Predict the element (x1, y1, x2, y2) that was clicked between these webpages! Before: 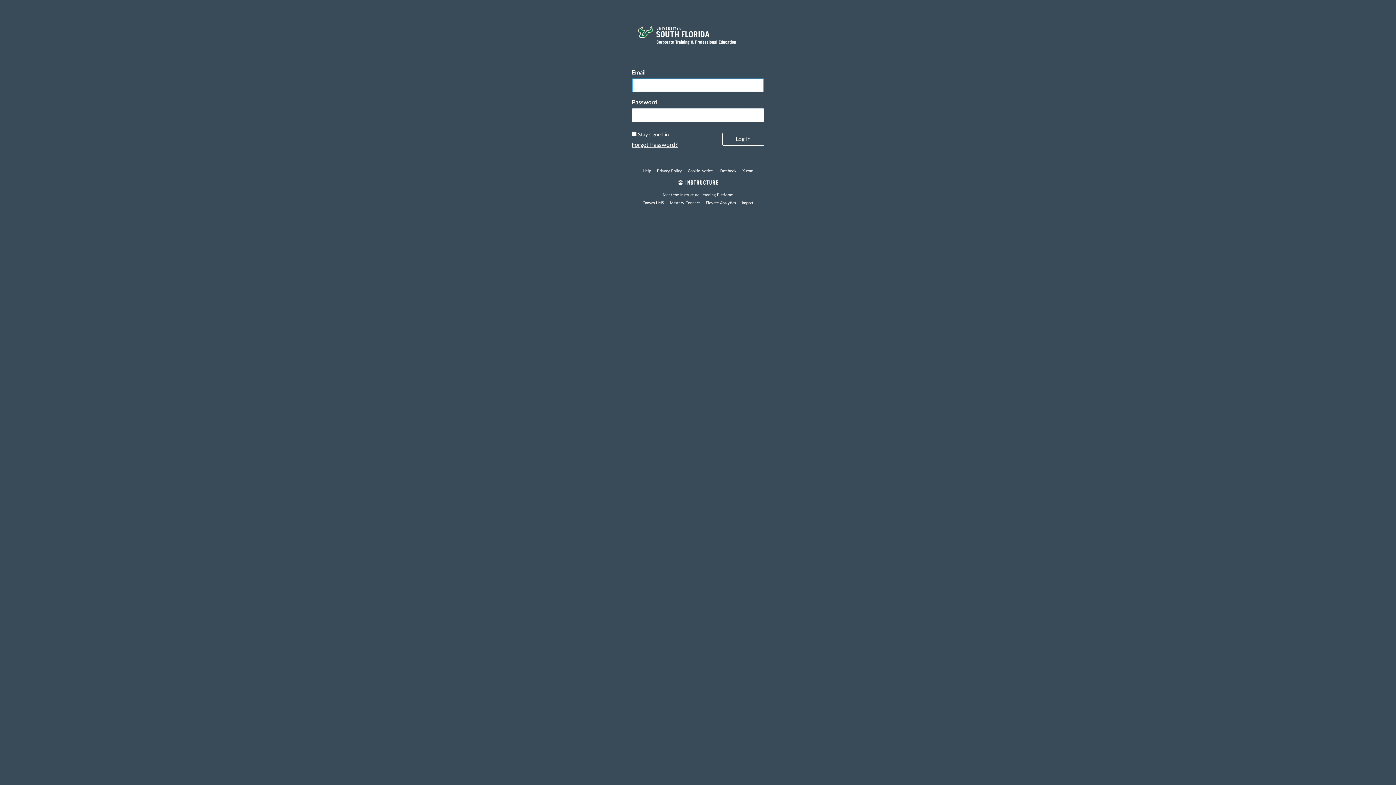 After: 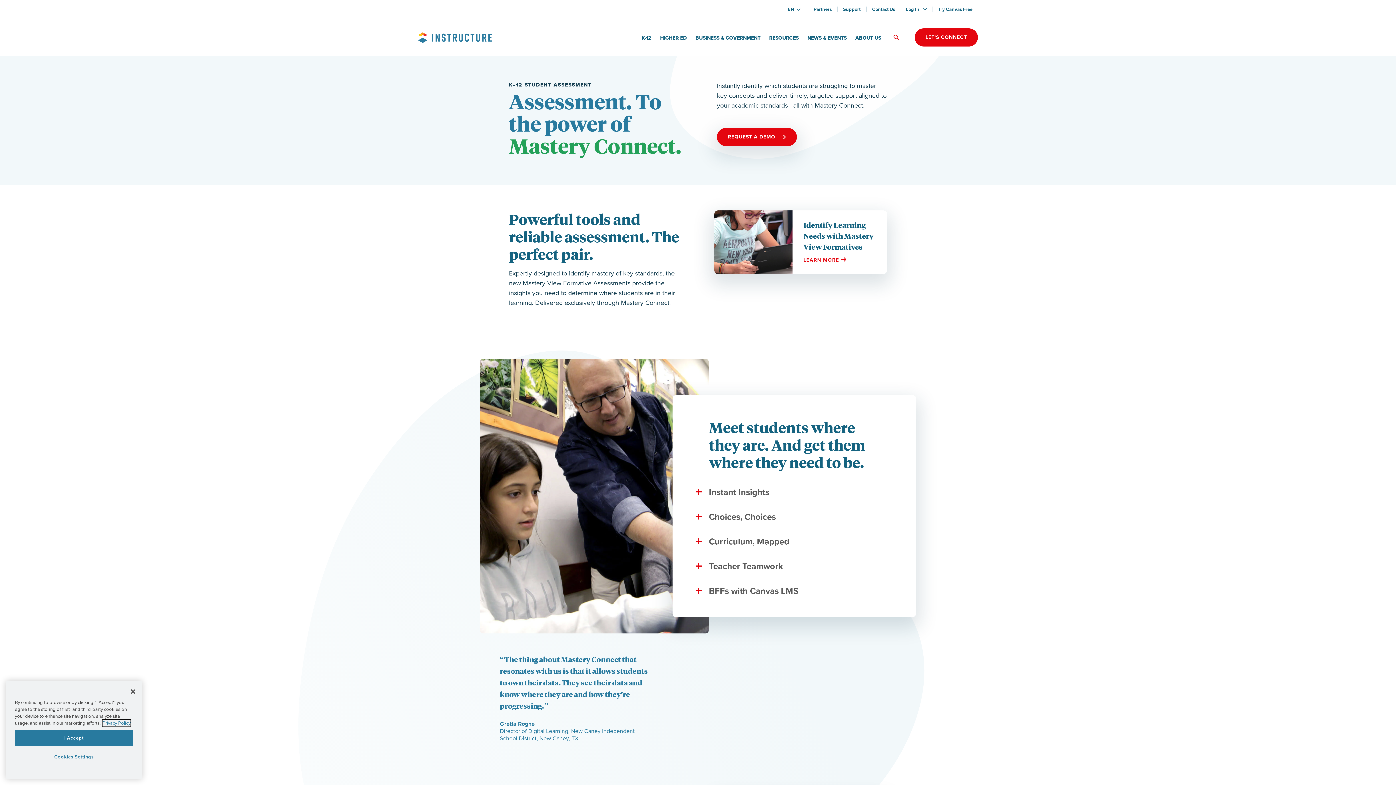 Action: bbox: (667, 201, 702, 205) label: Mastery Connect